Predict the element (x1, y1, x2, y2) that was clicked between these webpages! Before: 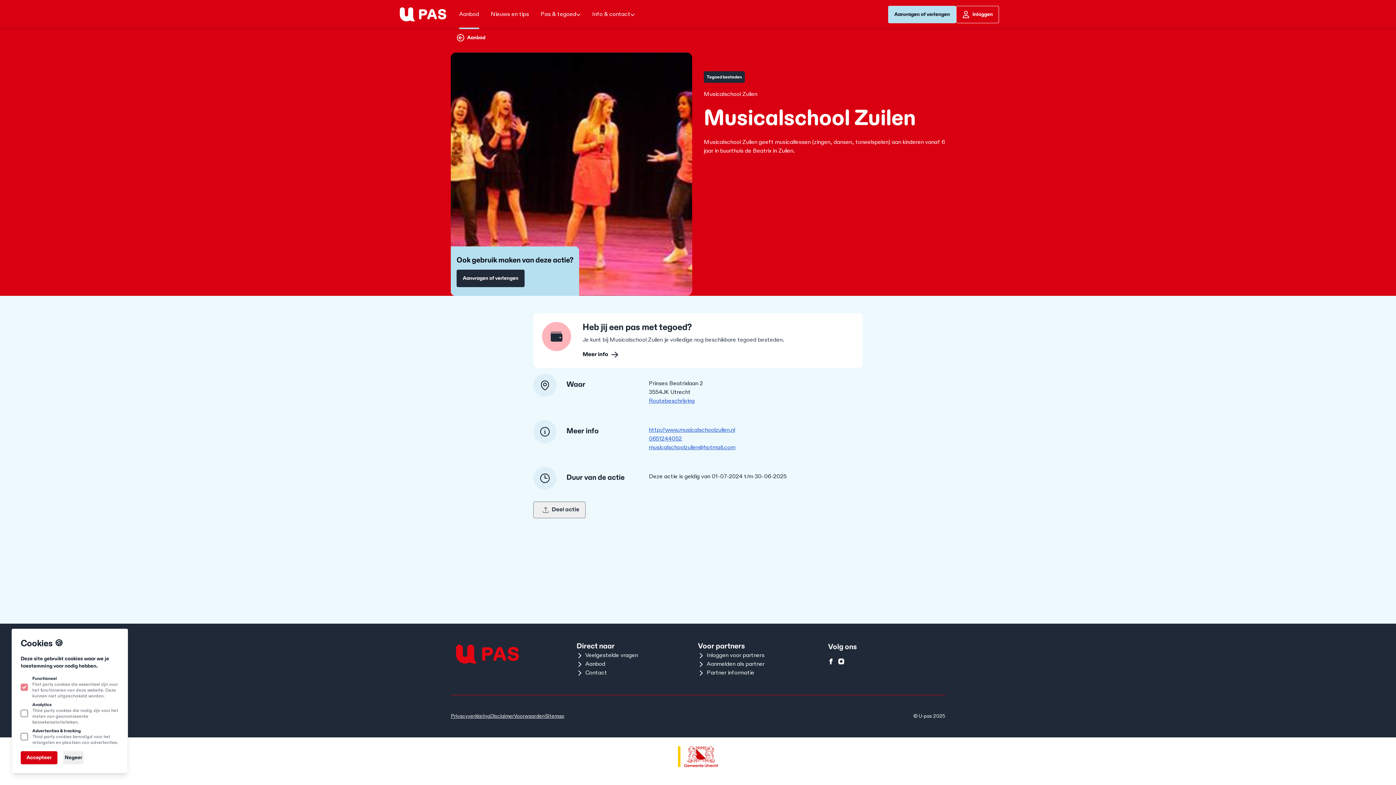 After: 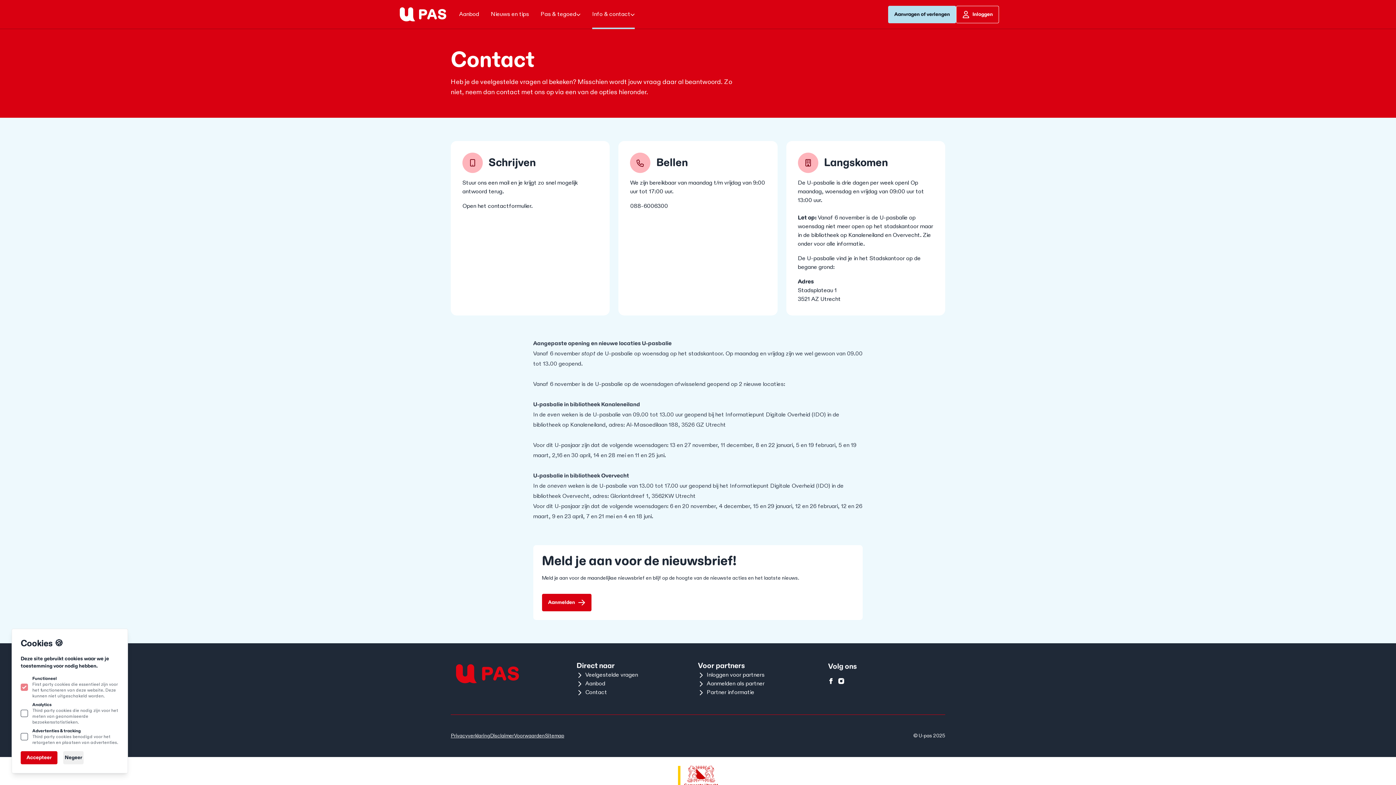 Action: label: Contact bbox: (576, 669, 698, 677)